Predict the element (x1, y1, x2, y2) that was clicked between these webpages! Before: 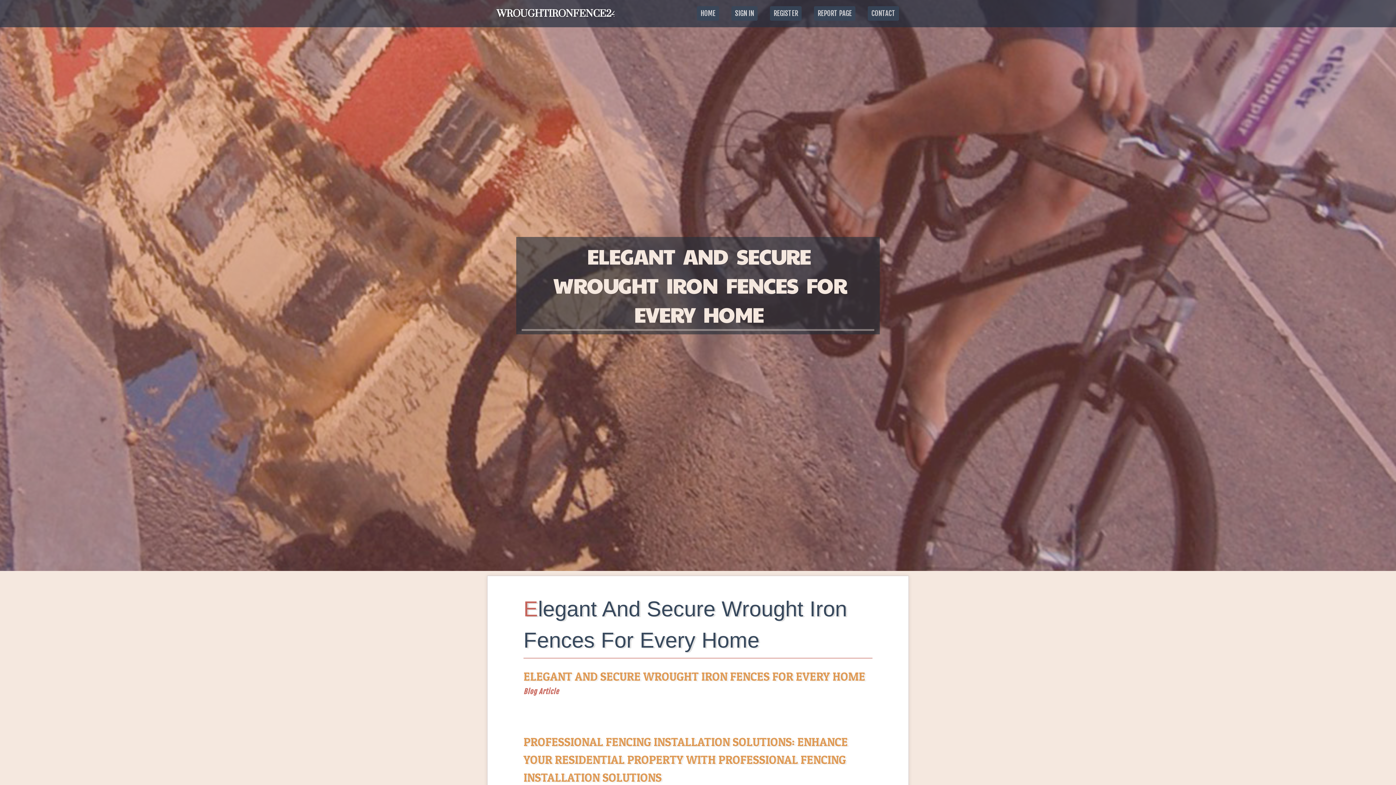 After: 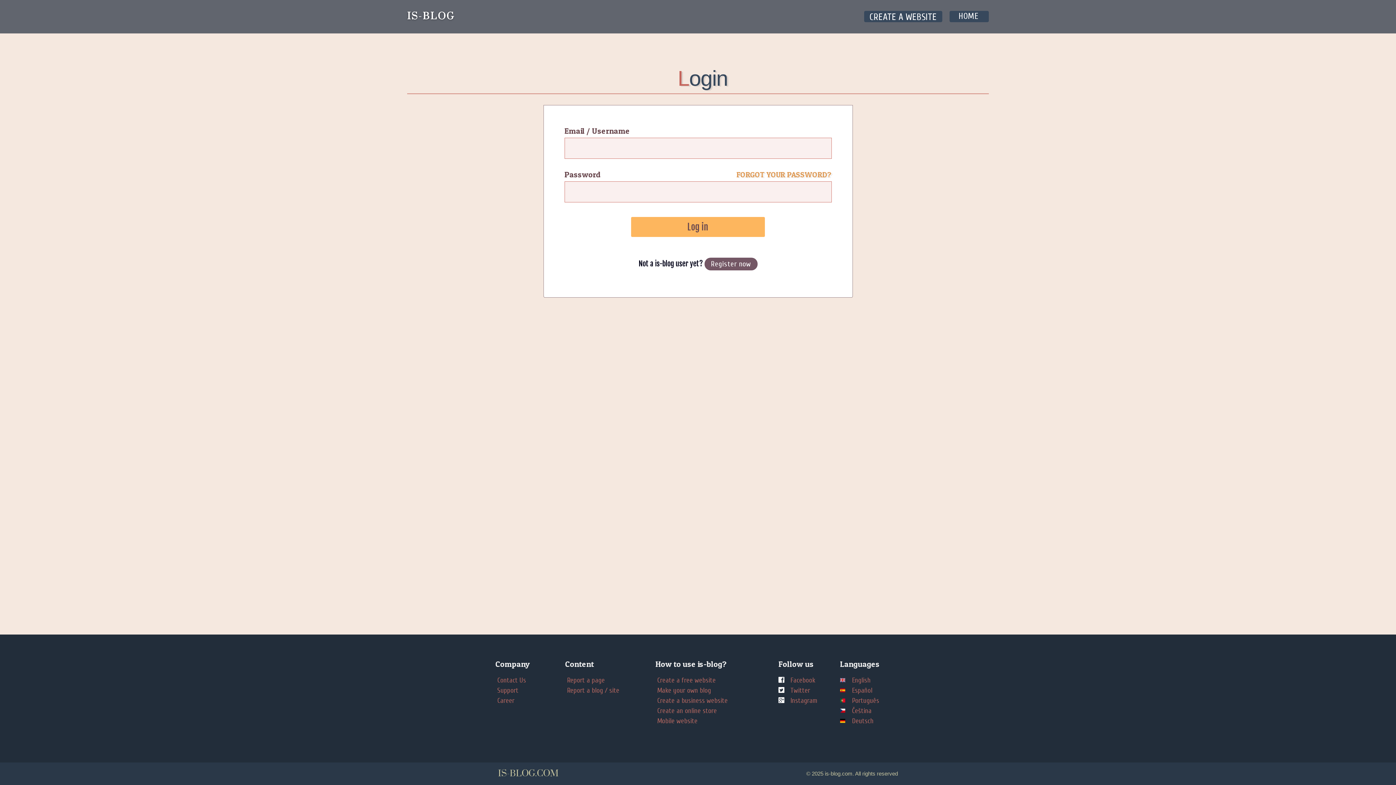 Action: bbox: (725, 0, 764, 27) label: SIGN IN